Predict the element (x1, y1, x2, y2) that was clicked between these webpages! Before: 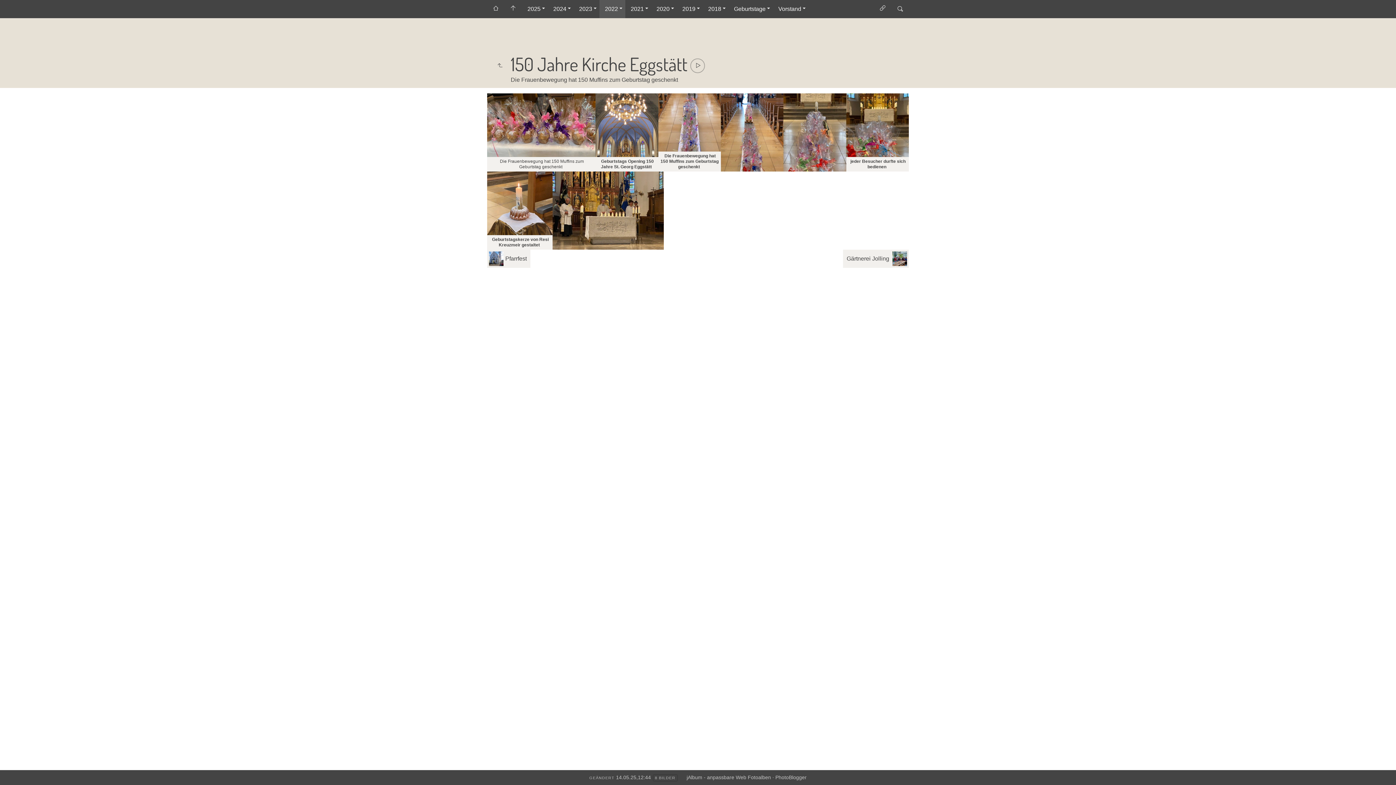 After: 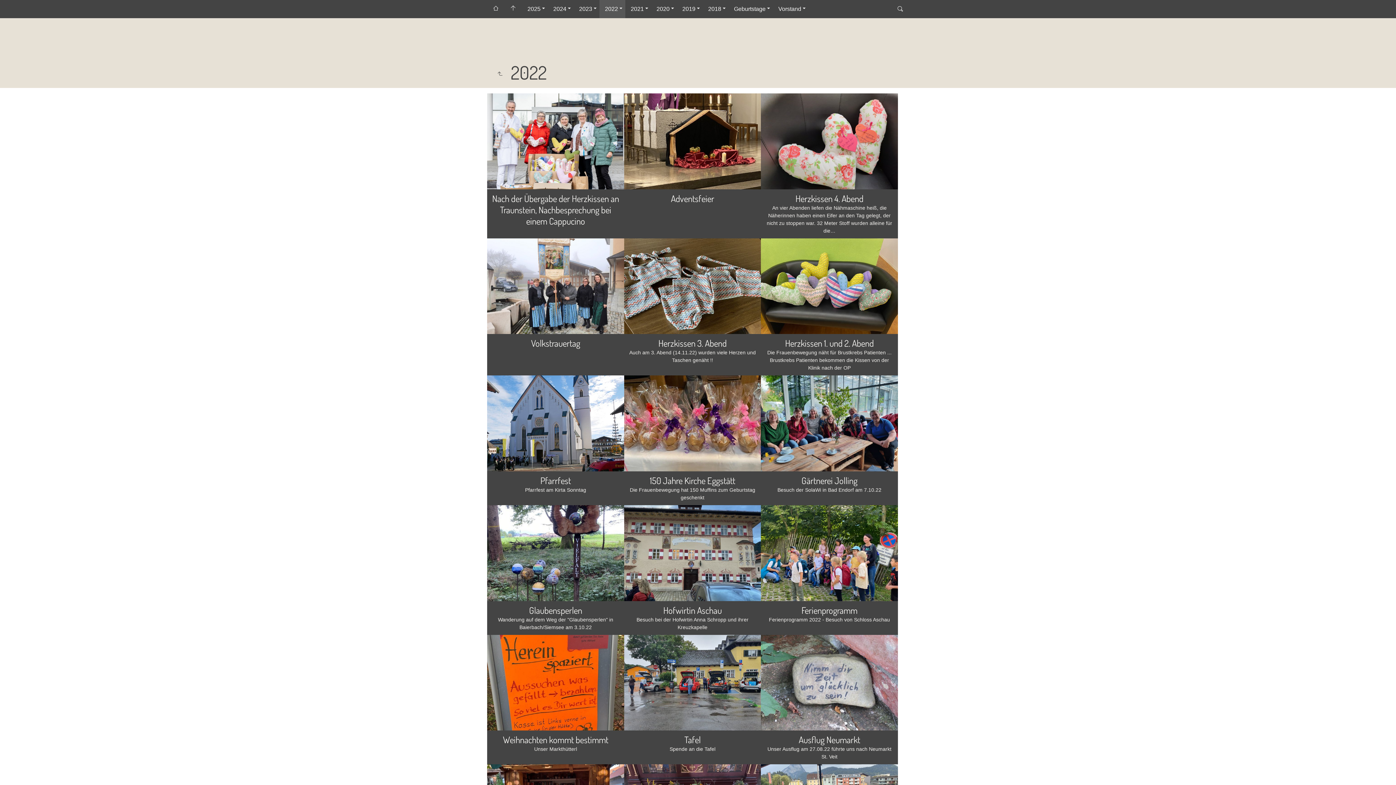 Action: bbox: (492, 58, 507, 73)